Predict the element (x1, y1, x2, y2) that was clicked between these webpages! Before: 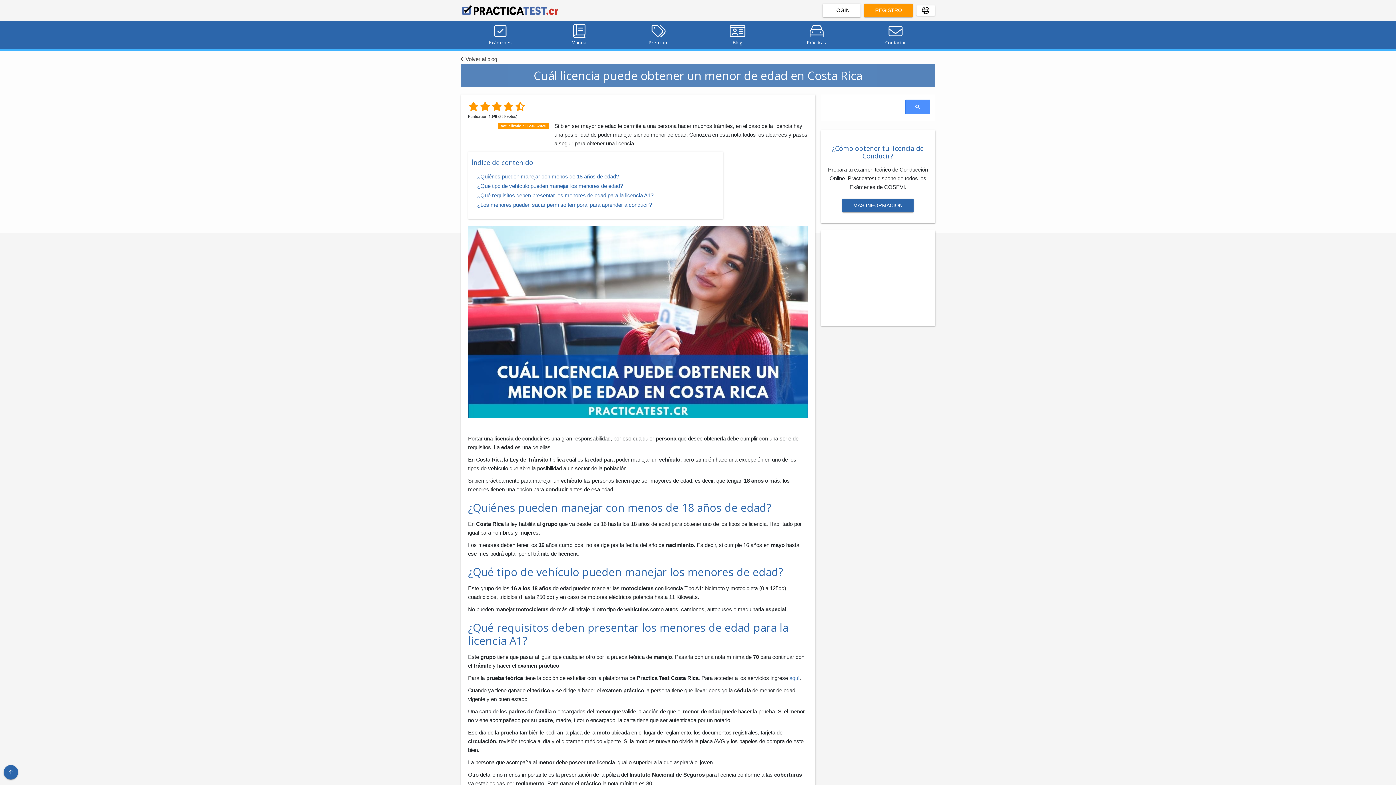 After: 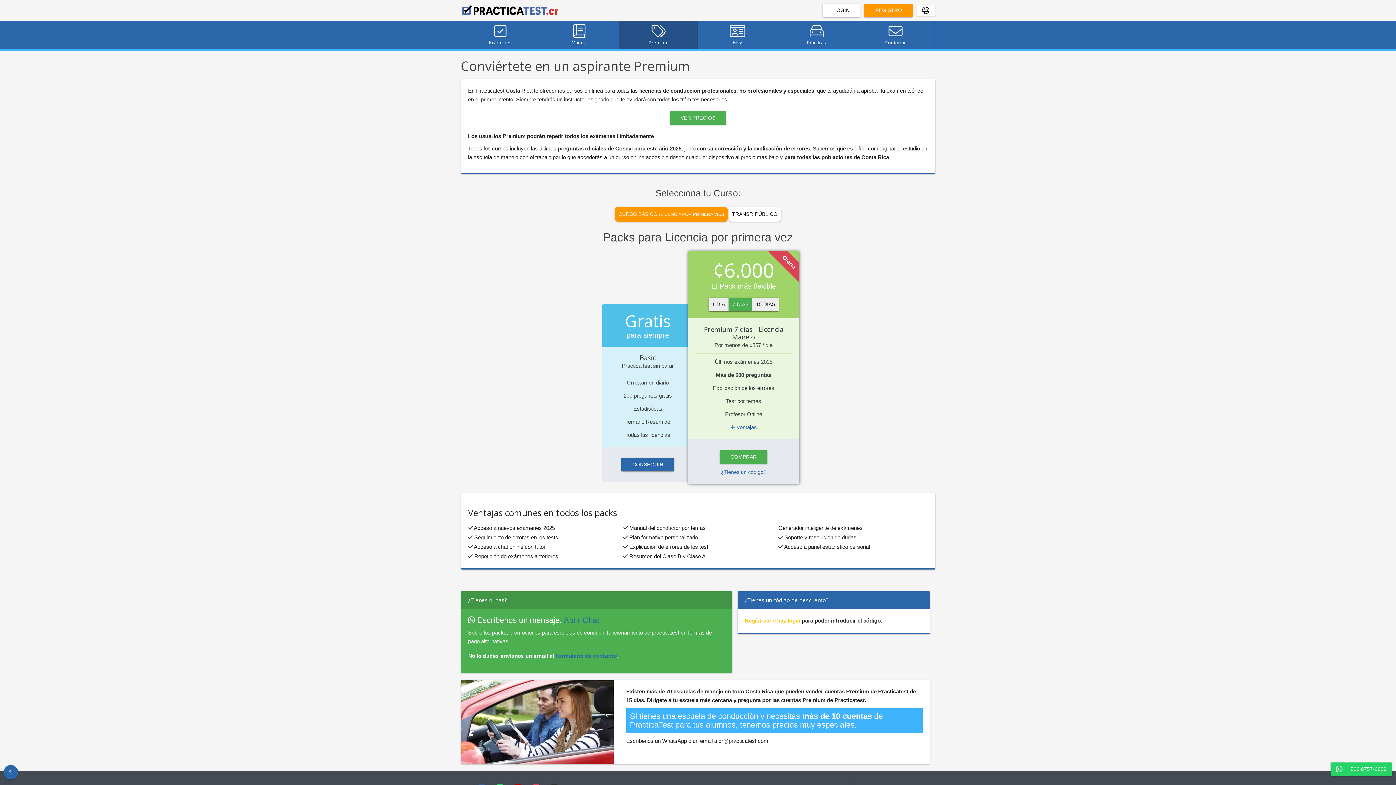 Action: label: Premium bbox: (619, 20, 697, 49)